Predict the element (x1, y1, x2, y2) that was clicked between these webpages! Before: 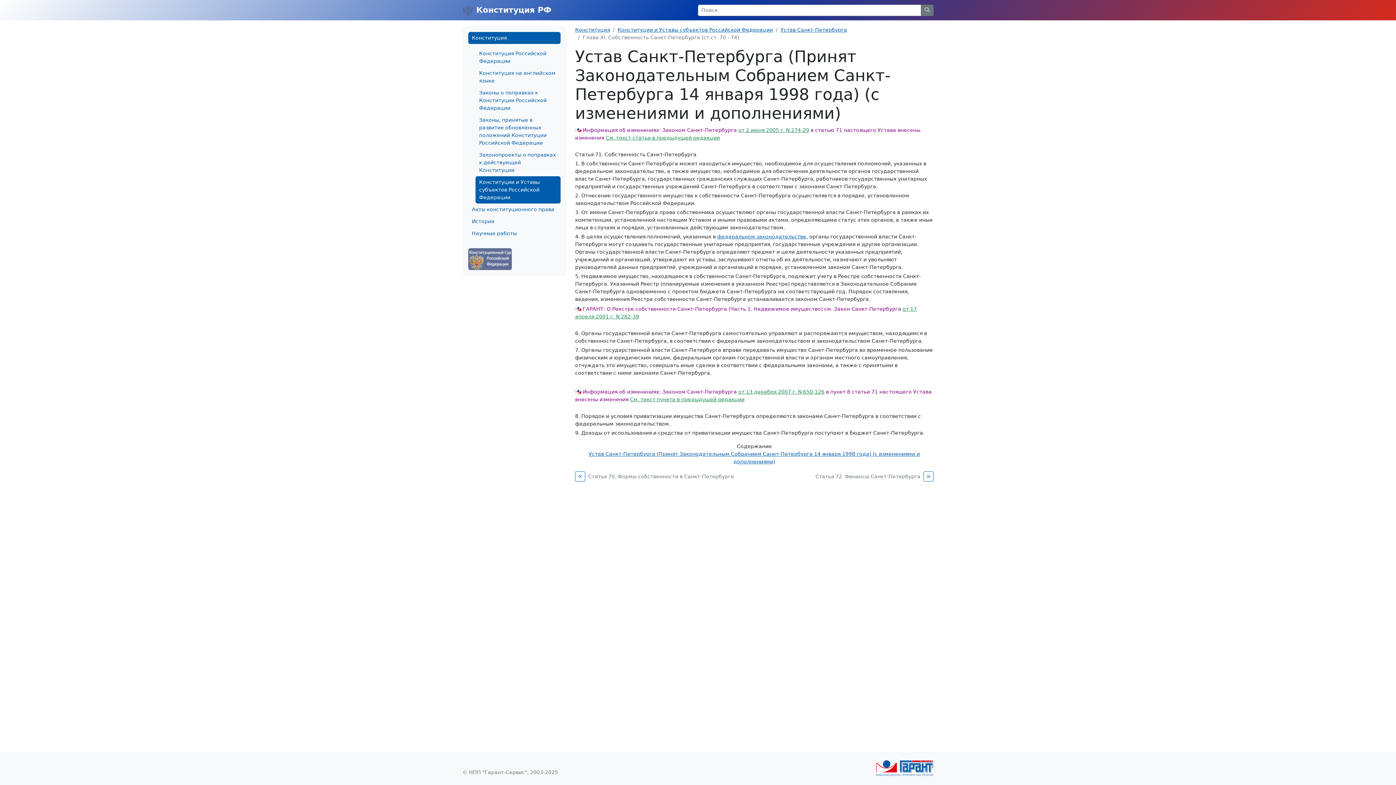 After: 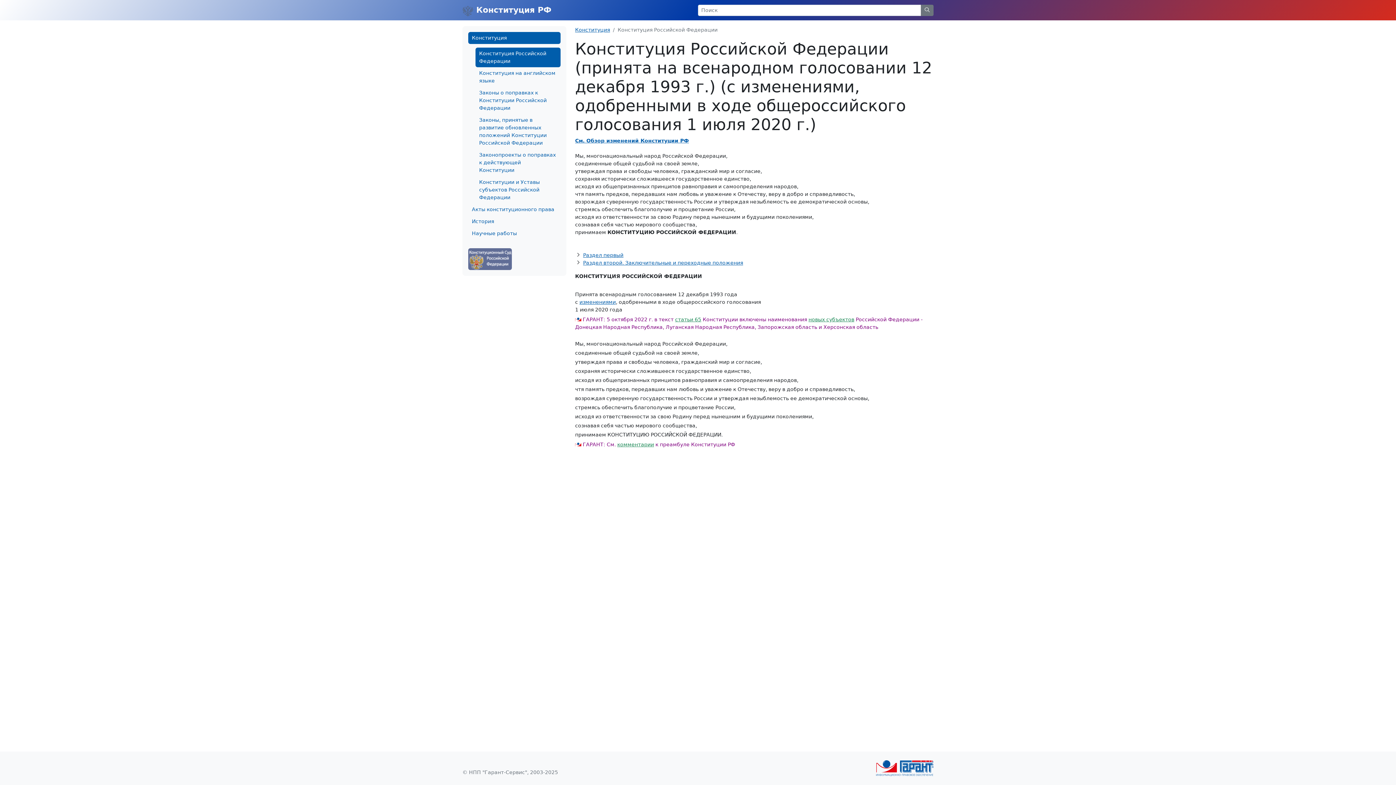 Action: label: Конституция Российской Федерации bbox: (475, 47, 560, 67)